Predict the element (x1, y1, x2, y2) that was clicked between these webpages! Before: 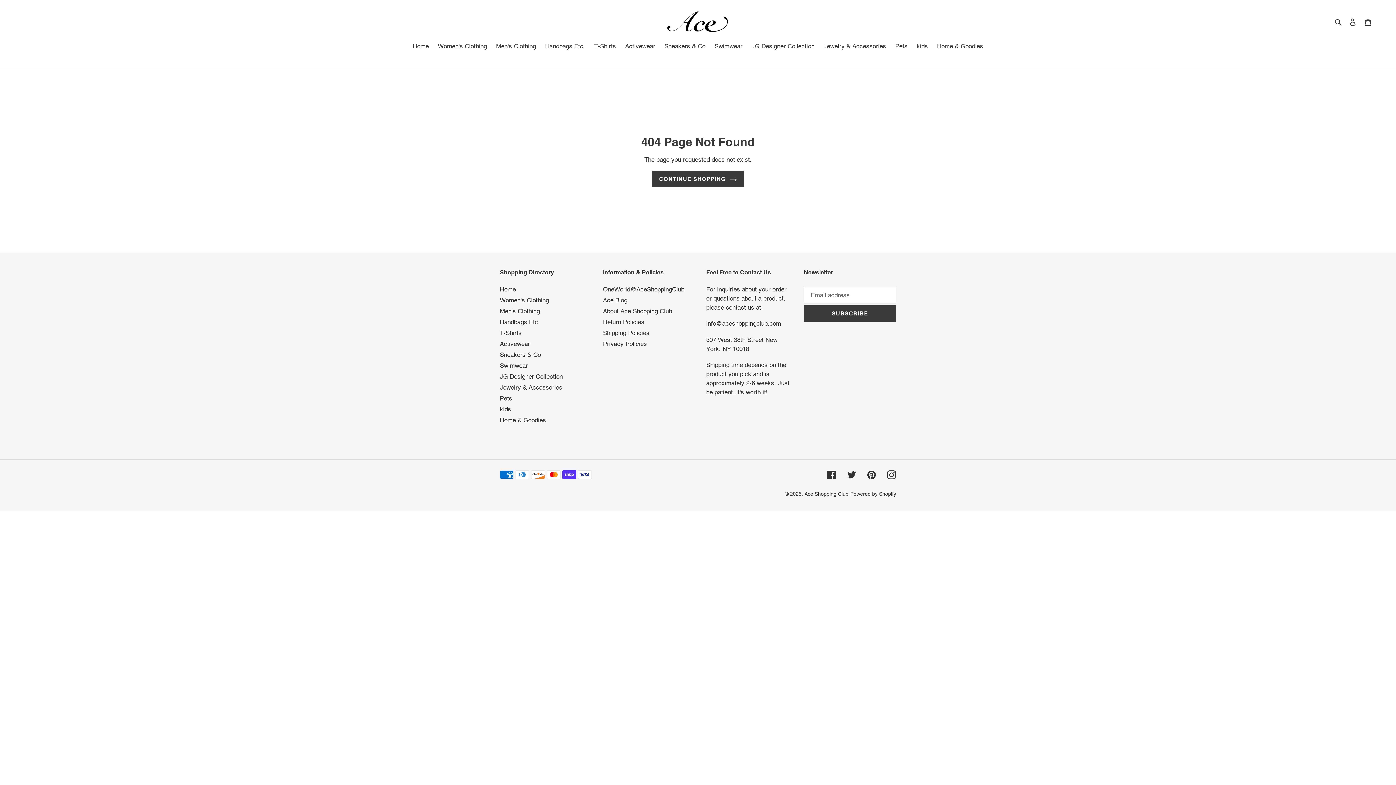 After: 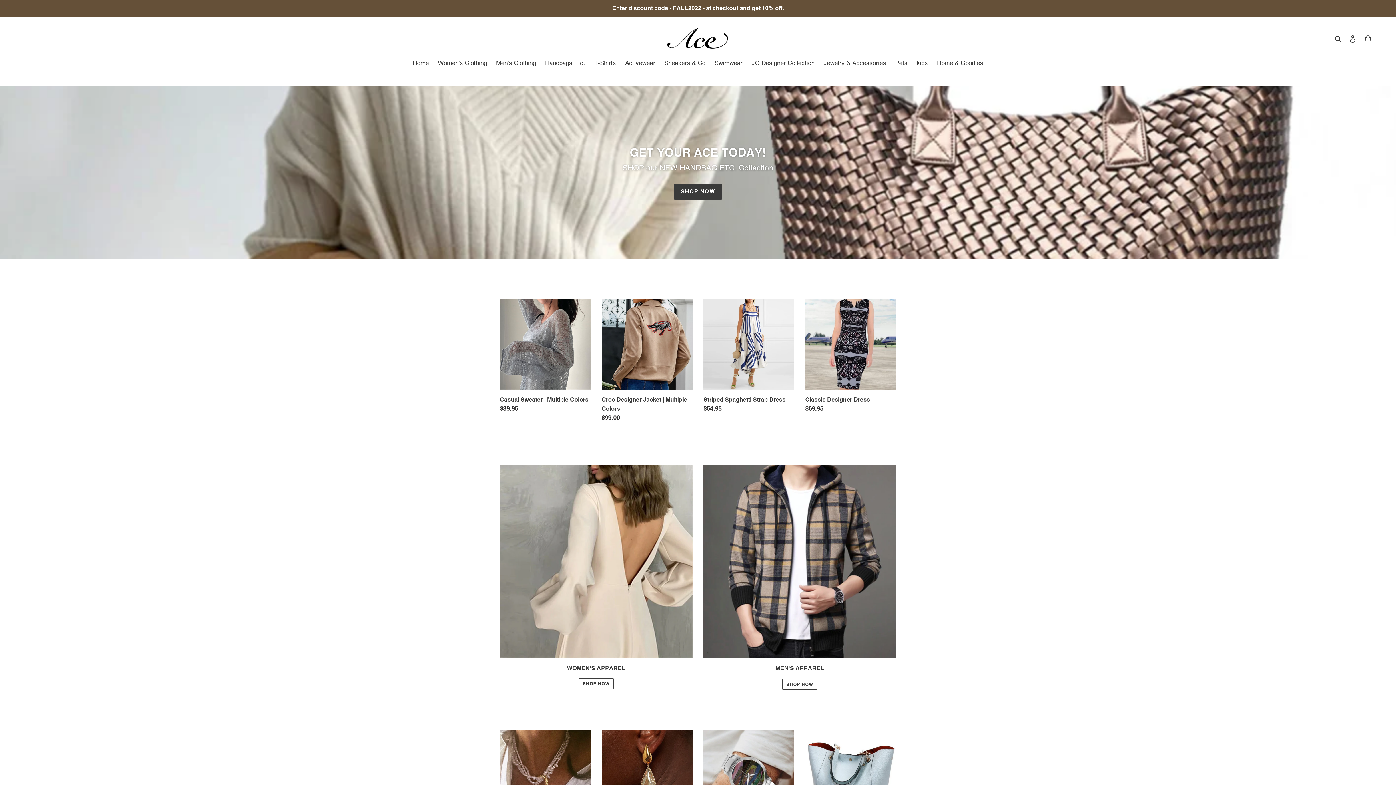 Action: bbox: (500, 285, 516, 293) label: Home